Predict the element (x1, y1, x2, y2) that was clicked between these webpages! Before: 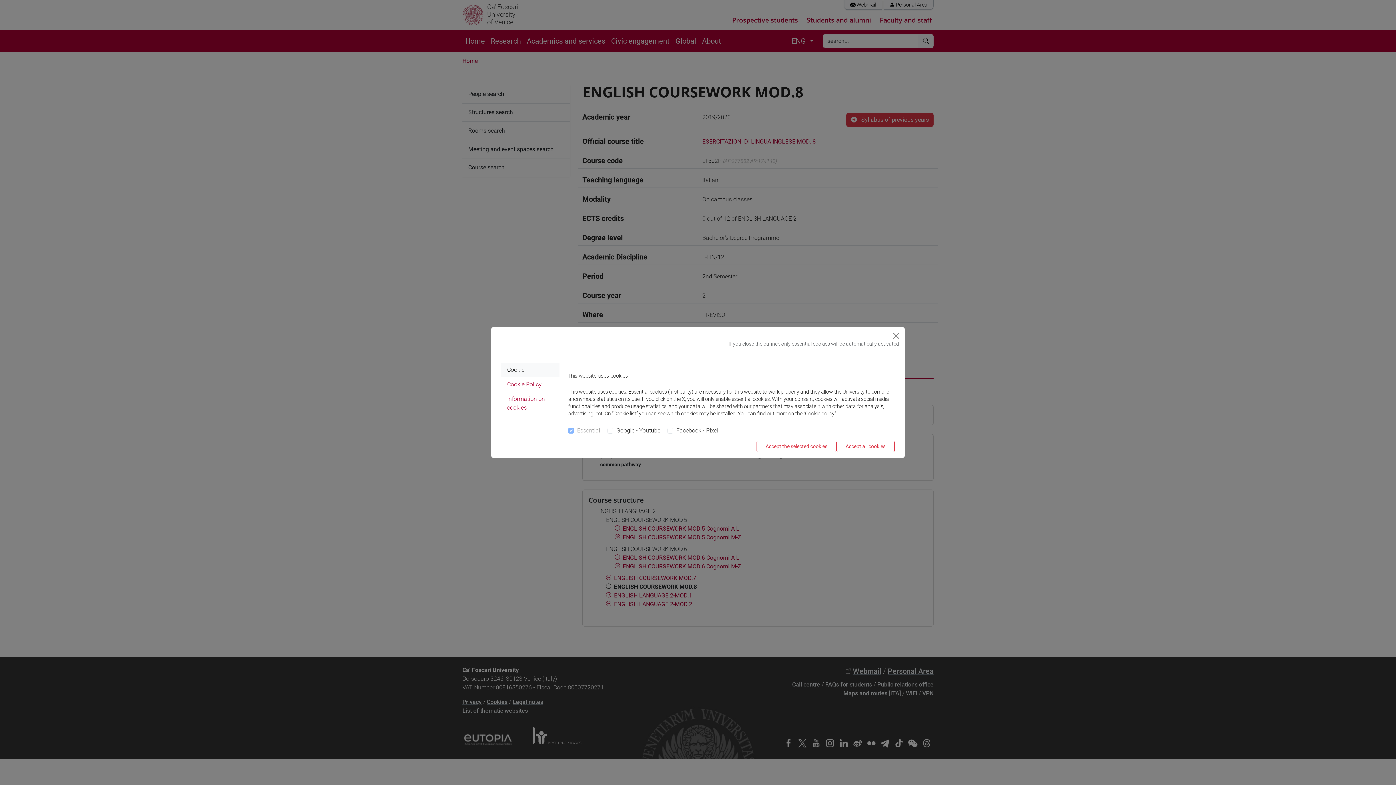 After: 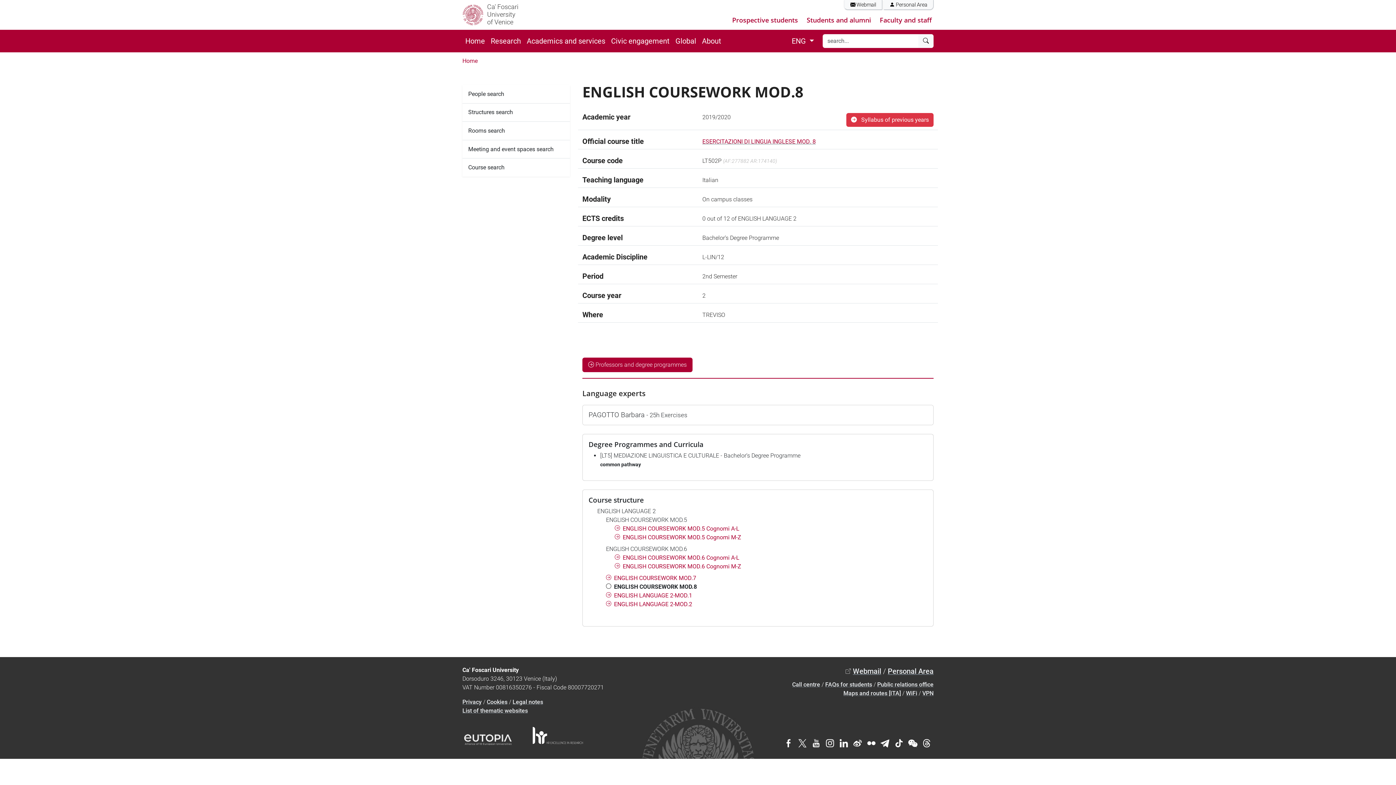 Action: bbox: (836, 441, 894, 452) label: Accept all cookies